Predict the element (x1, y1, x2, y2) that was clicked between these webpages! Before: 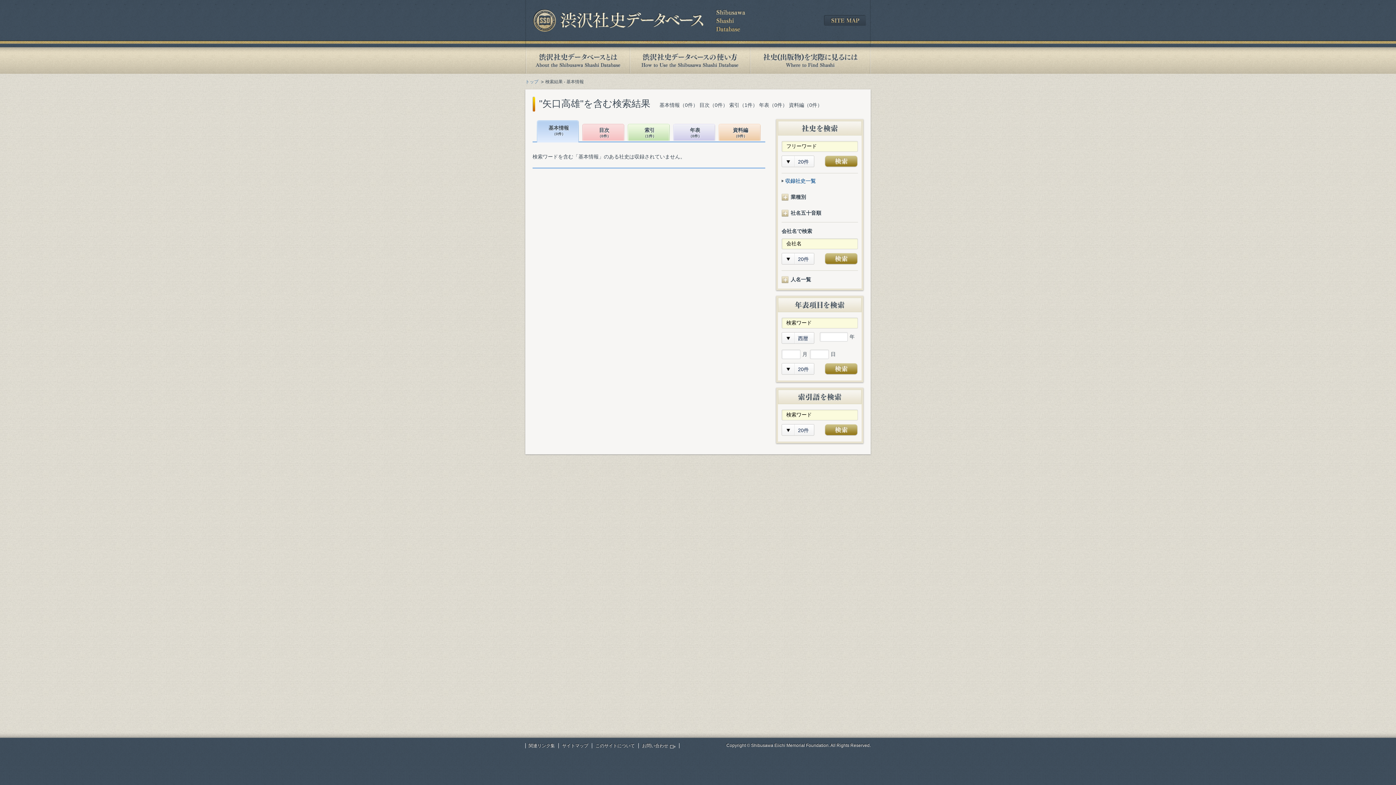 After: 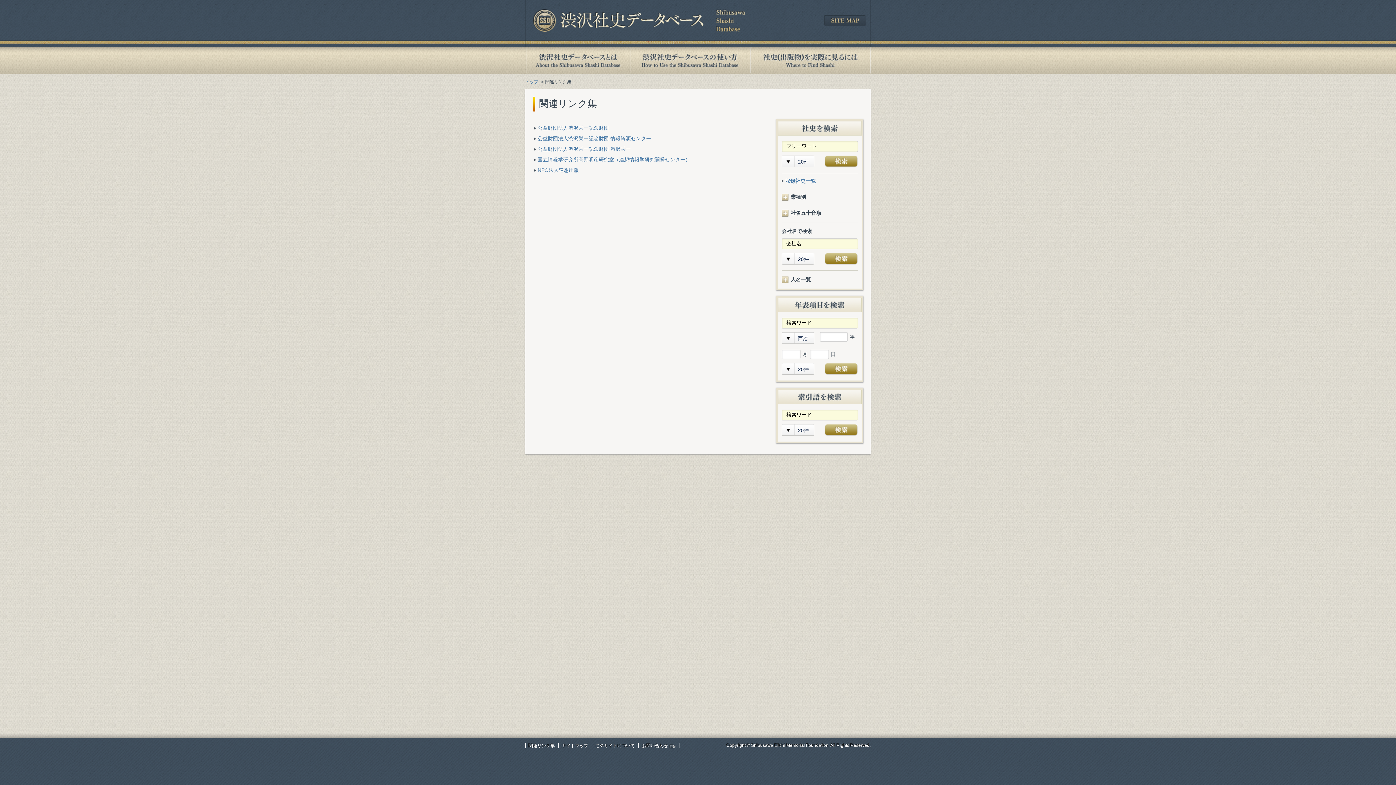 Action: bbox: (528, 743, 554, 748) label: 関連リンク集